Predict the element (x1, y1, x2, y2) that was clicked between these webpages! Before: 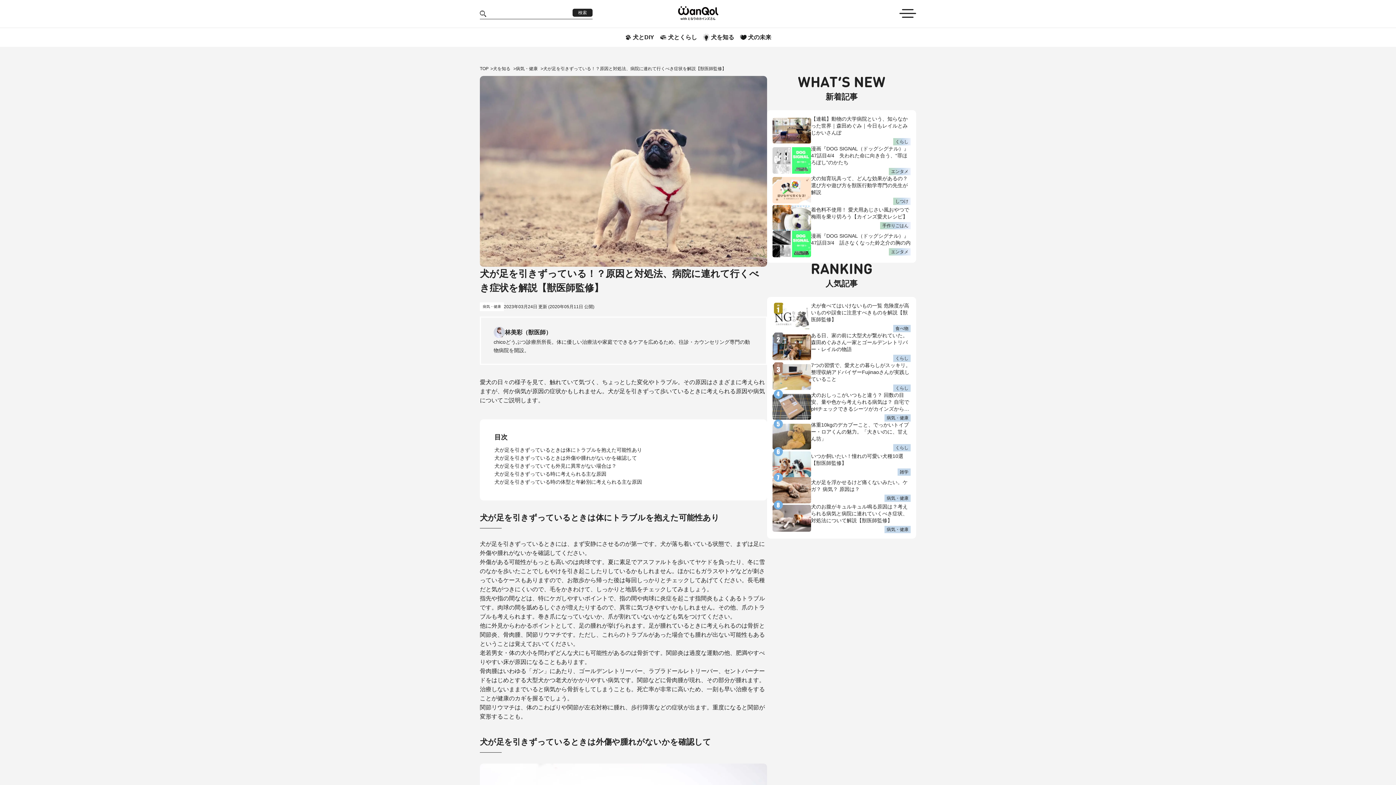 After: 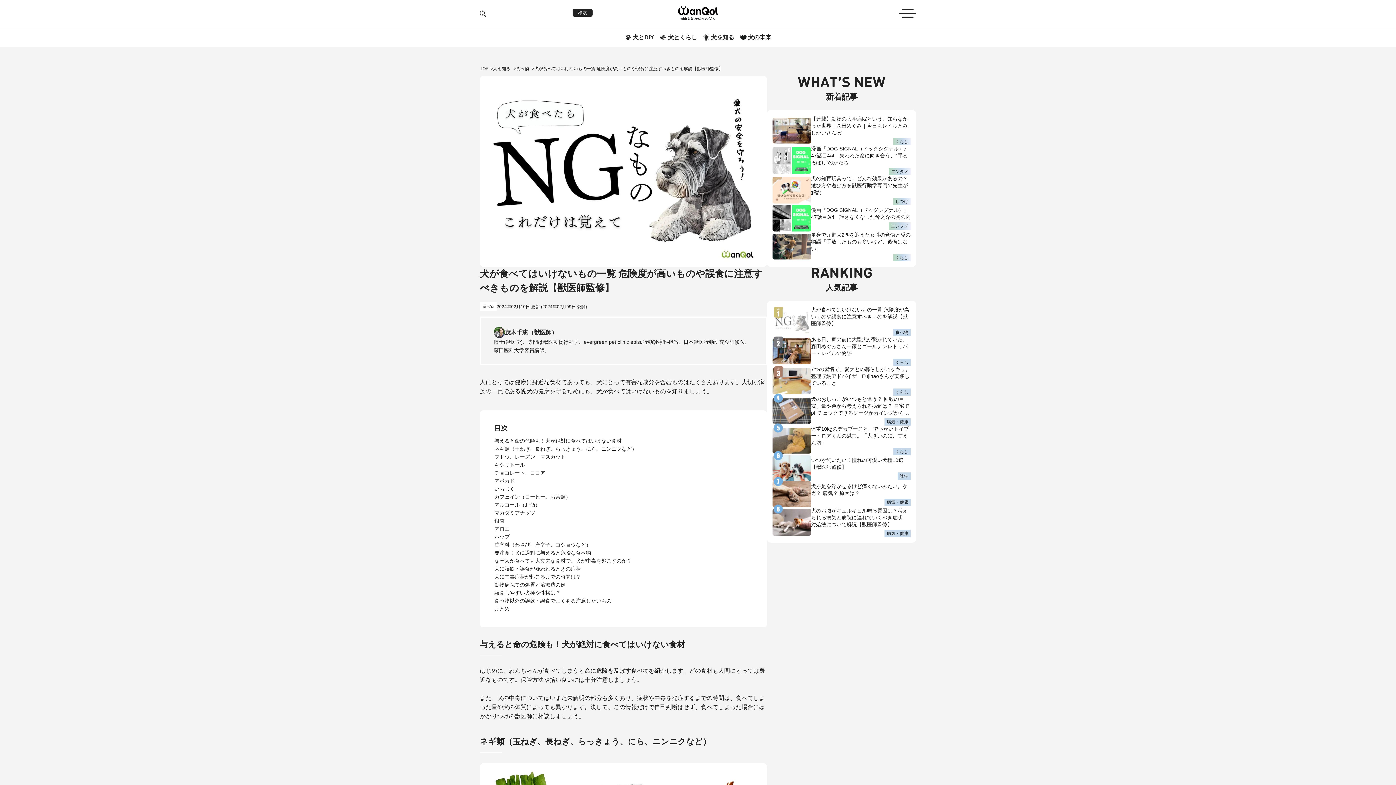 Action: bbox: (772, 304, 811, 330)